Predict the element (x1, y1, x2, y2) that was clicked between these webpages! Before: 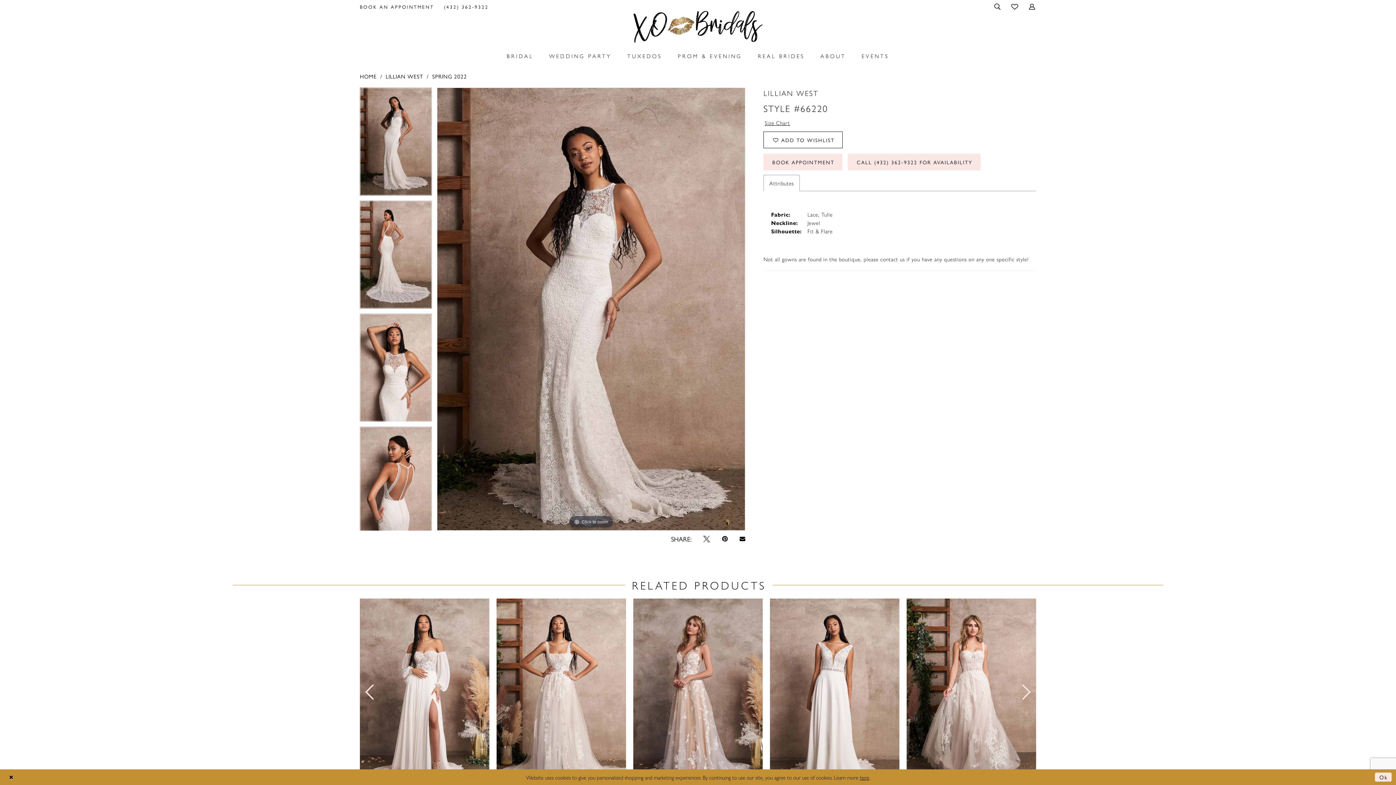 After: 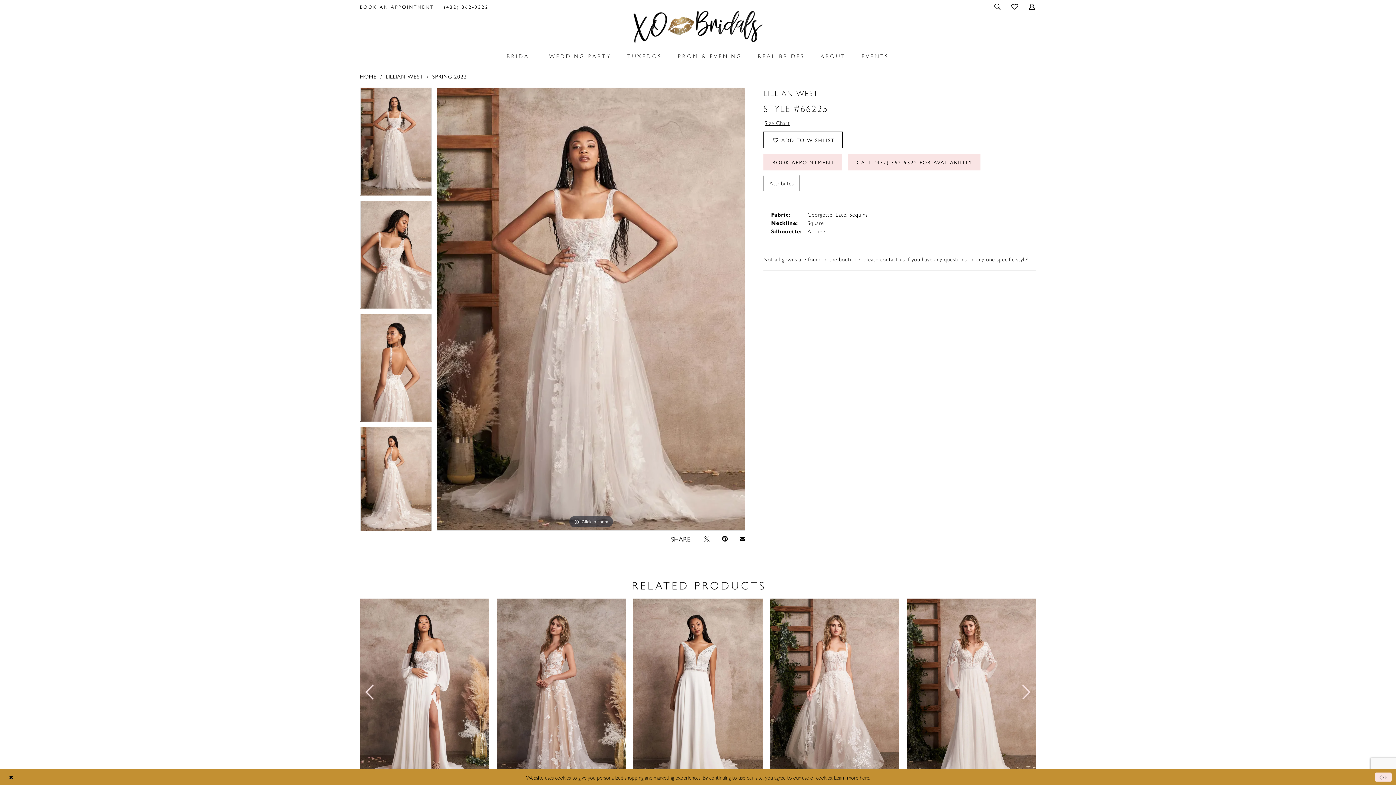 Action: bbox: (496, 599, 626, 786) label: Visit Lillian West Style #66225 Page